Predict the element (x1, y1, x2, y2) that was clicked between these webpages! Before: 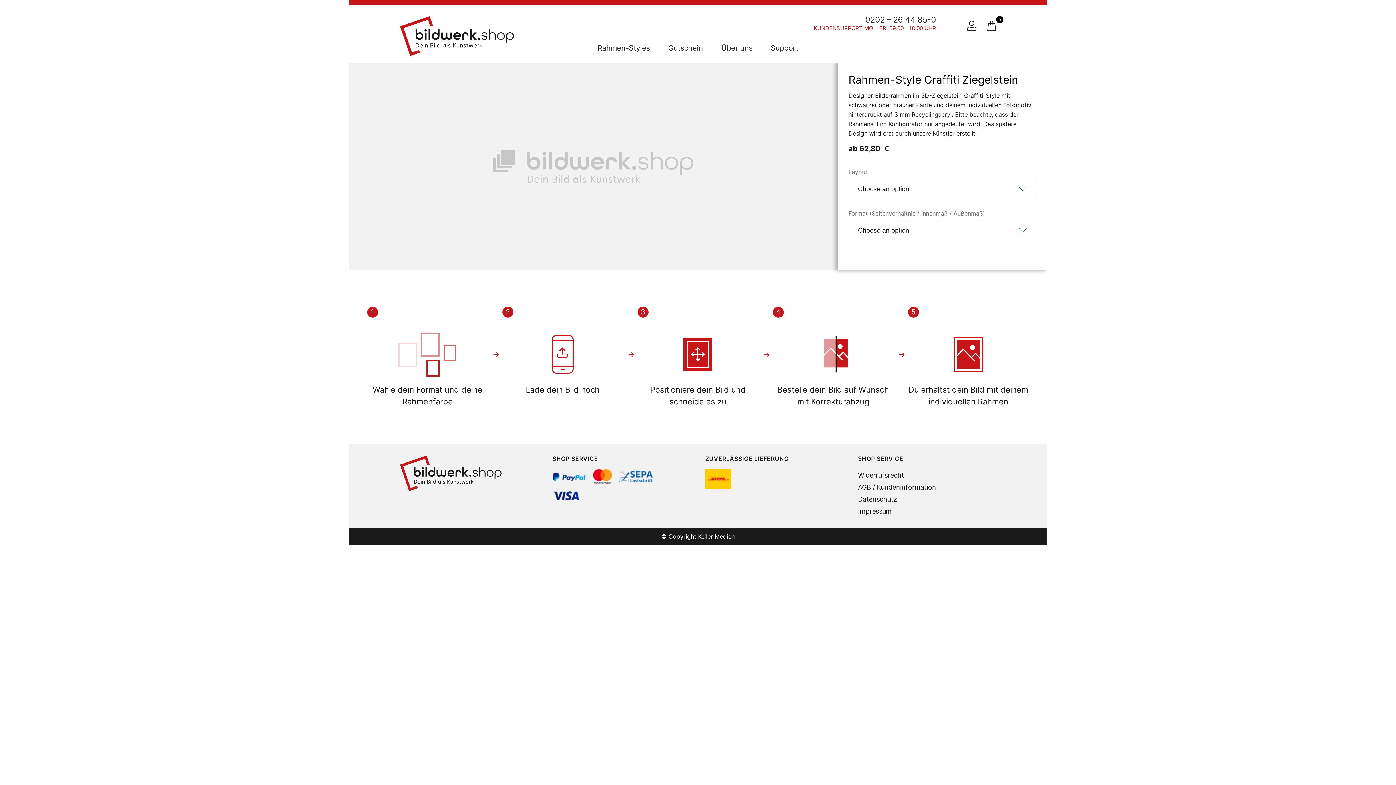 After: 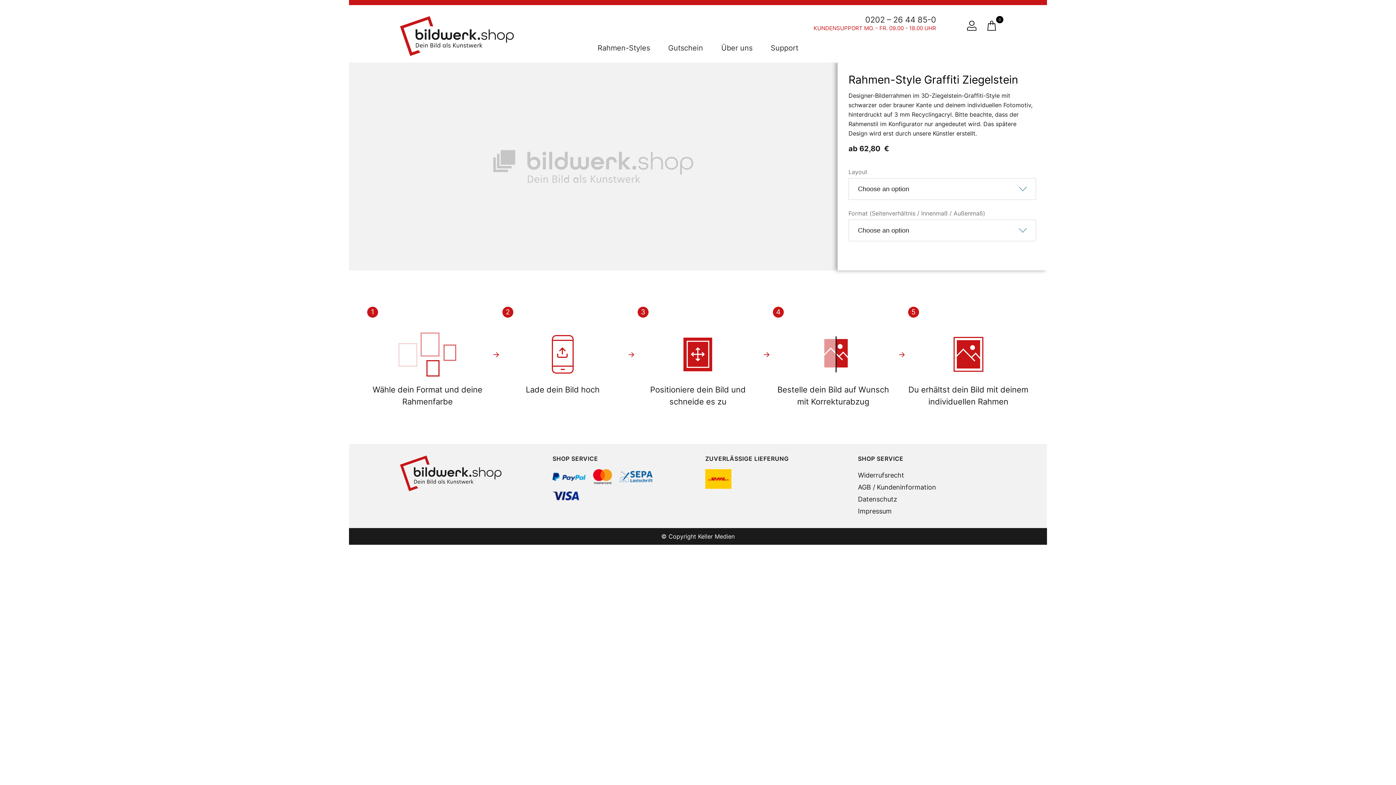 Action: bbox: (552, 469, 585, 484)